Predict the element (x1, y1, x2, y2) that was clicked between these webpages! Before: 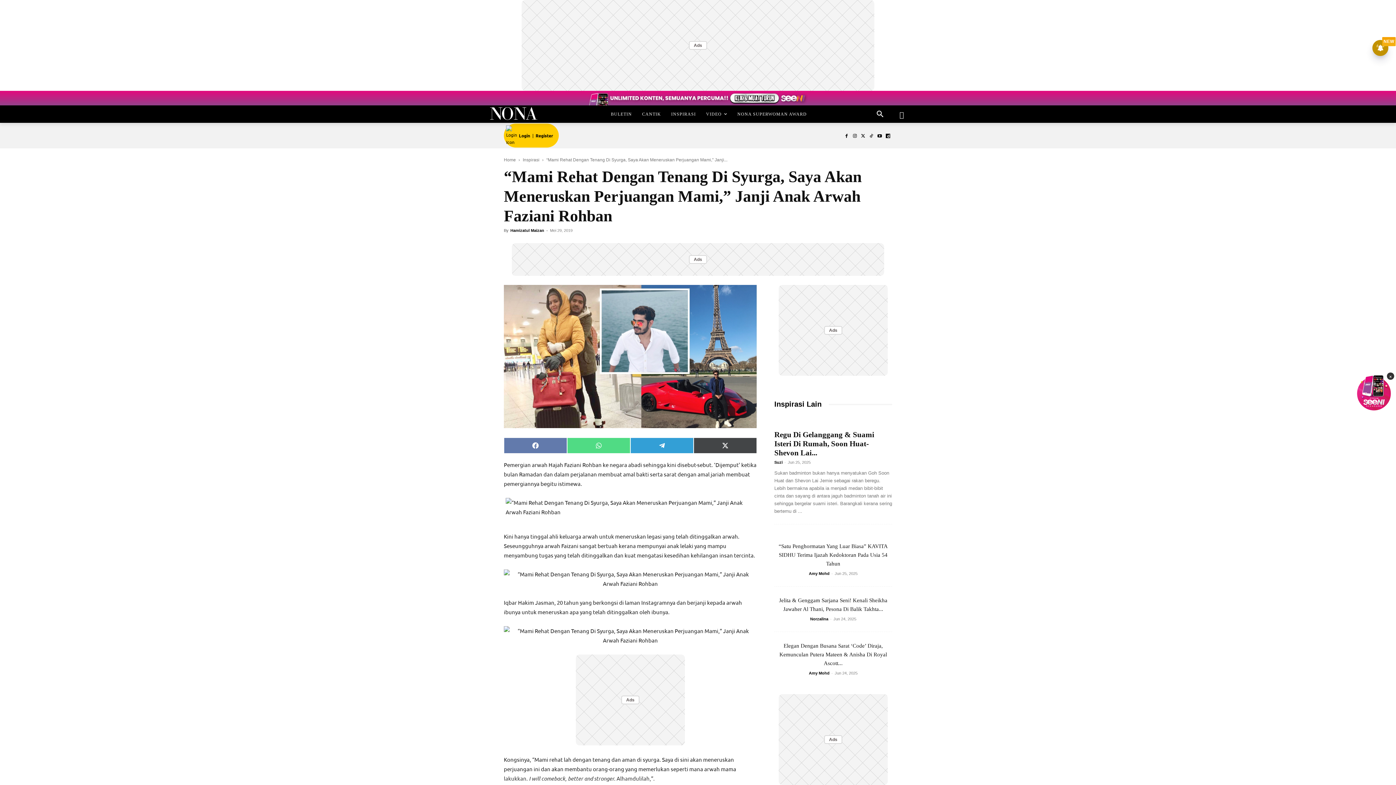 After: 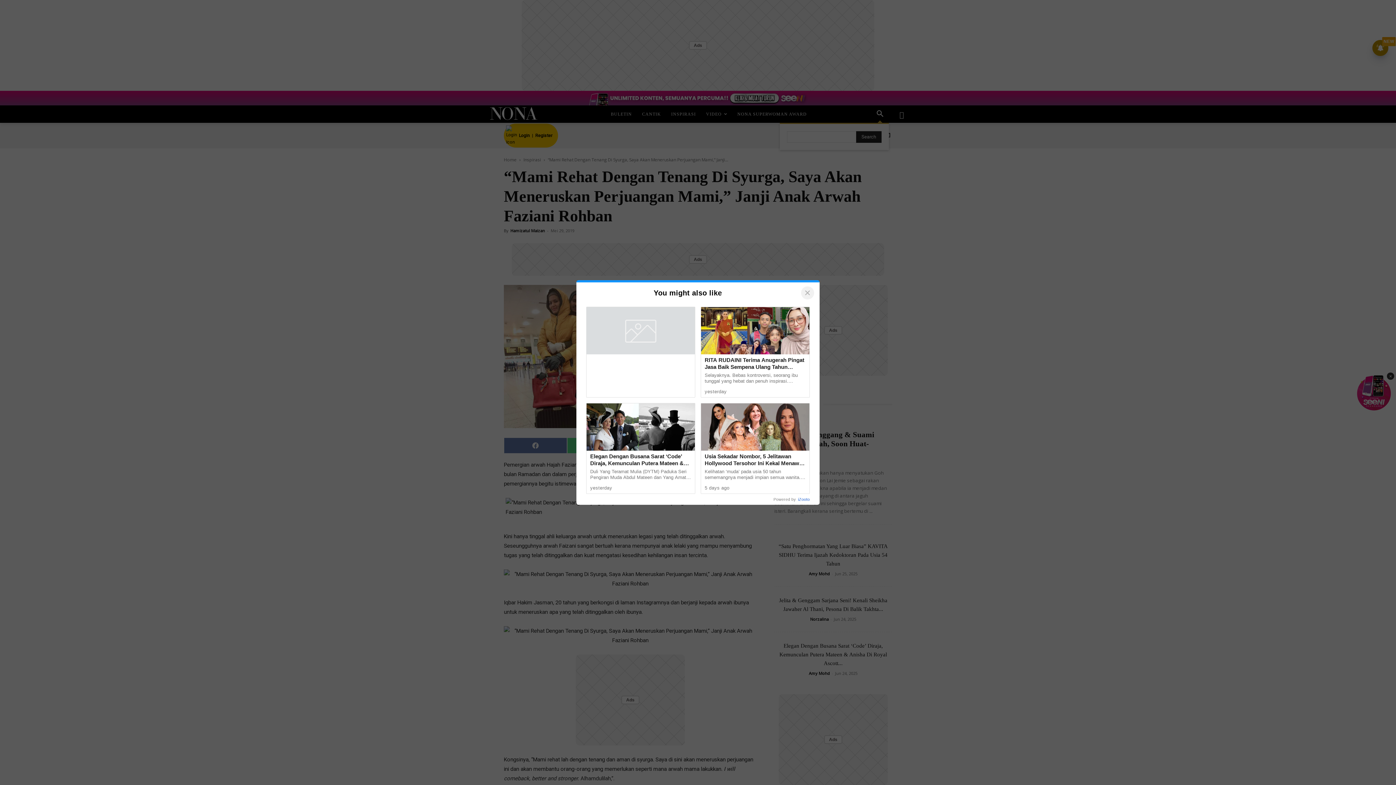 Action: bbox: (871, 105, 889, 122) label: Search